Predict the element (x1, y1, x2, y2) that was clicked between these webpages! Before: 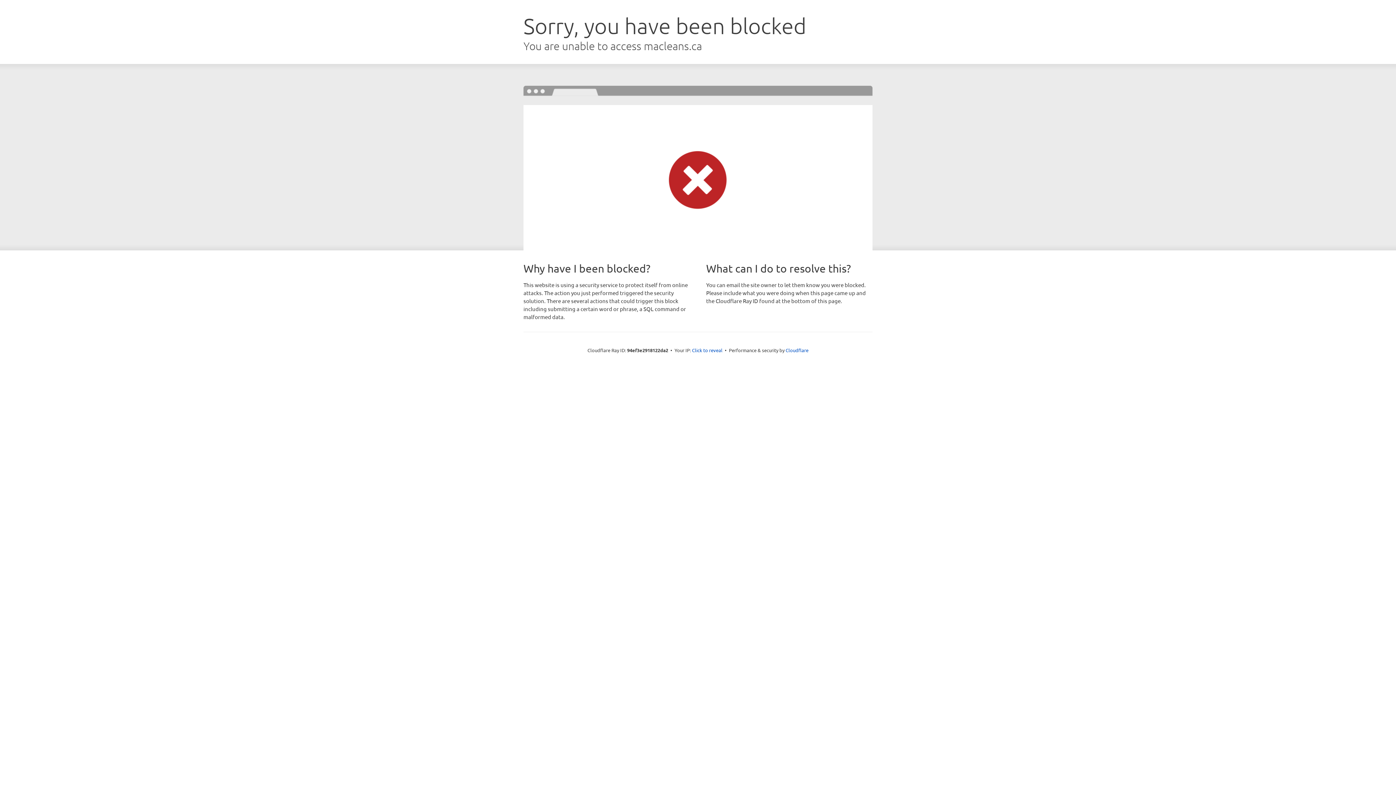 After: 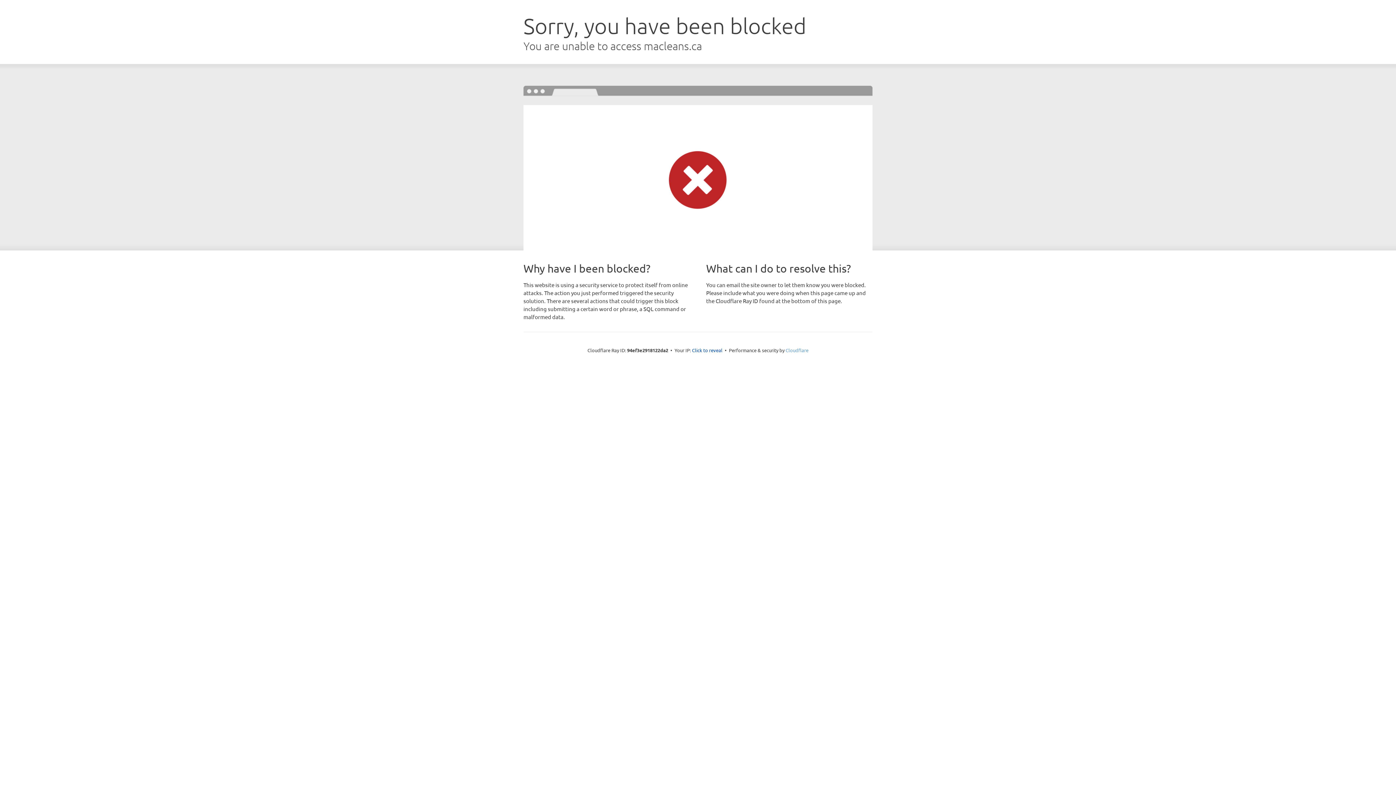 Action: label: Cloudflare bbox: (785, 347, 808, 353)